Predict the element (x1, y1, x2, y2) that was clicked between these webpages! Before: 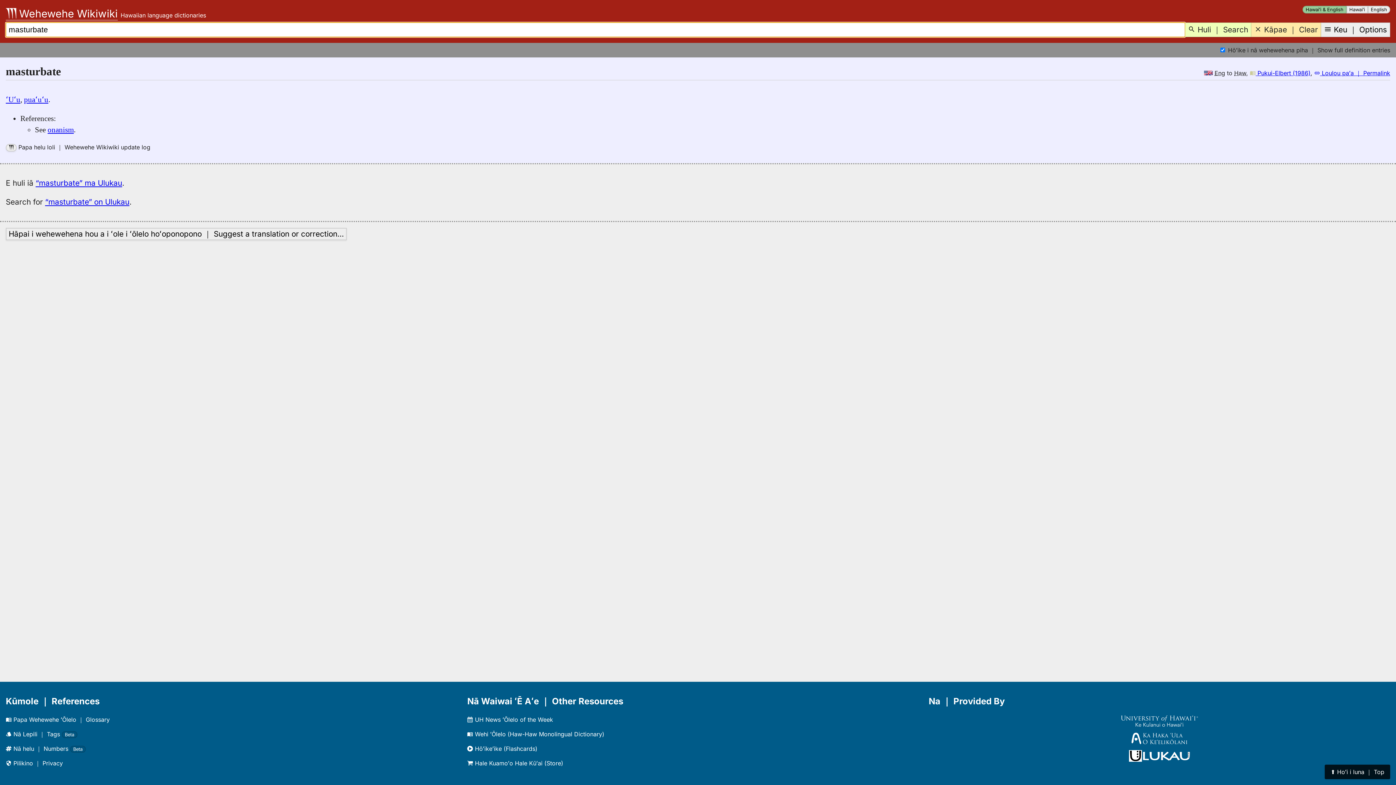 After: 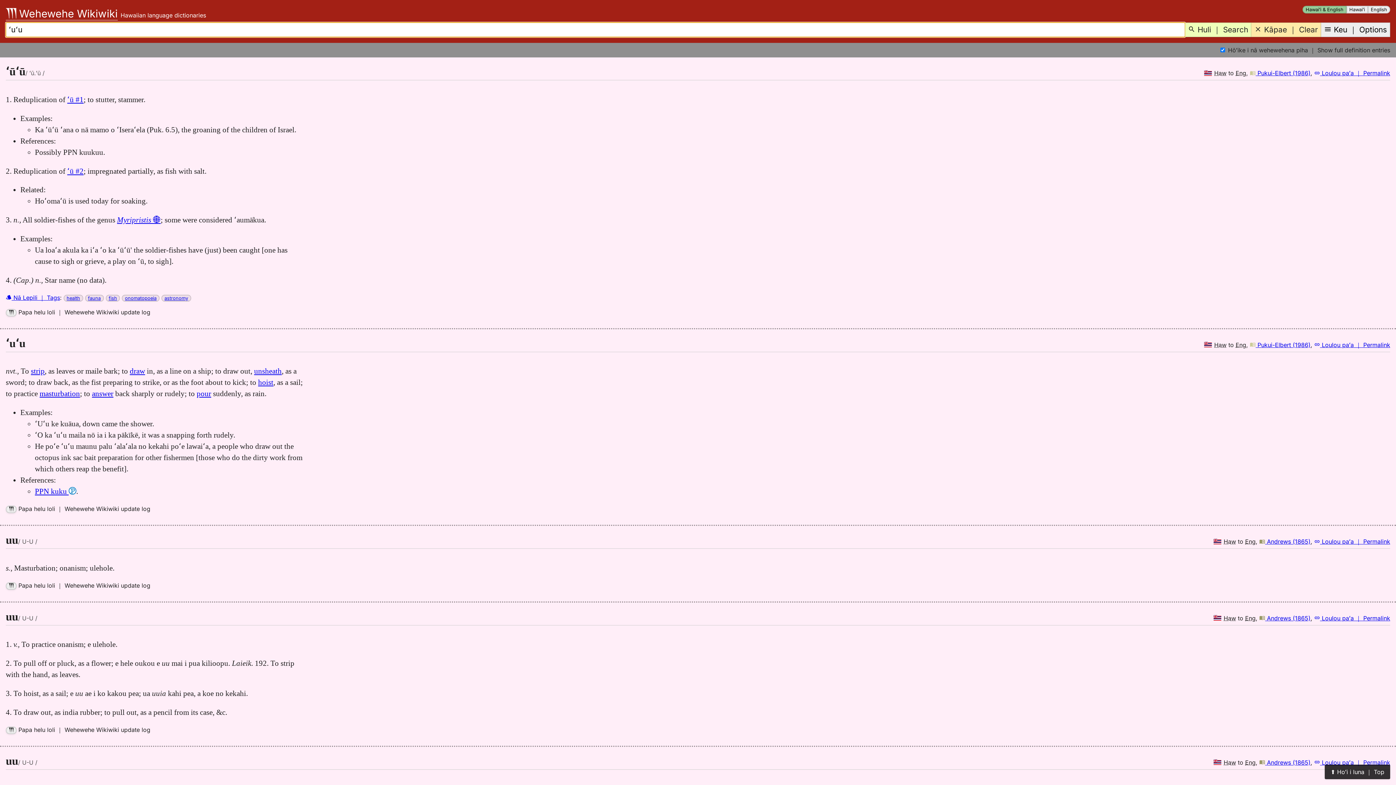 Action: bbox: (5, 95, 20, 103) label: ʻUʻu